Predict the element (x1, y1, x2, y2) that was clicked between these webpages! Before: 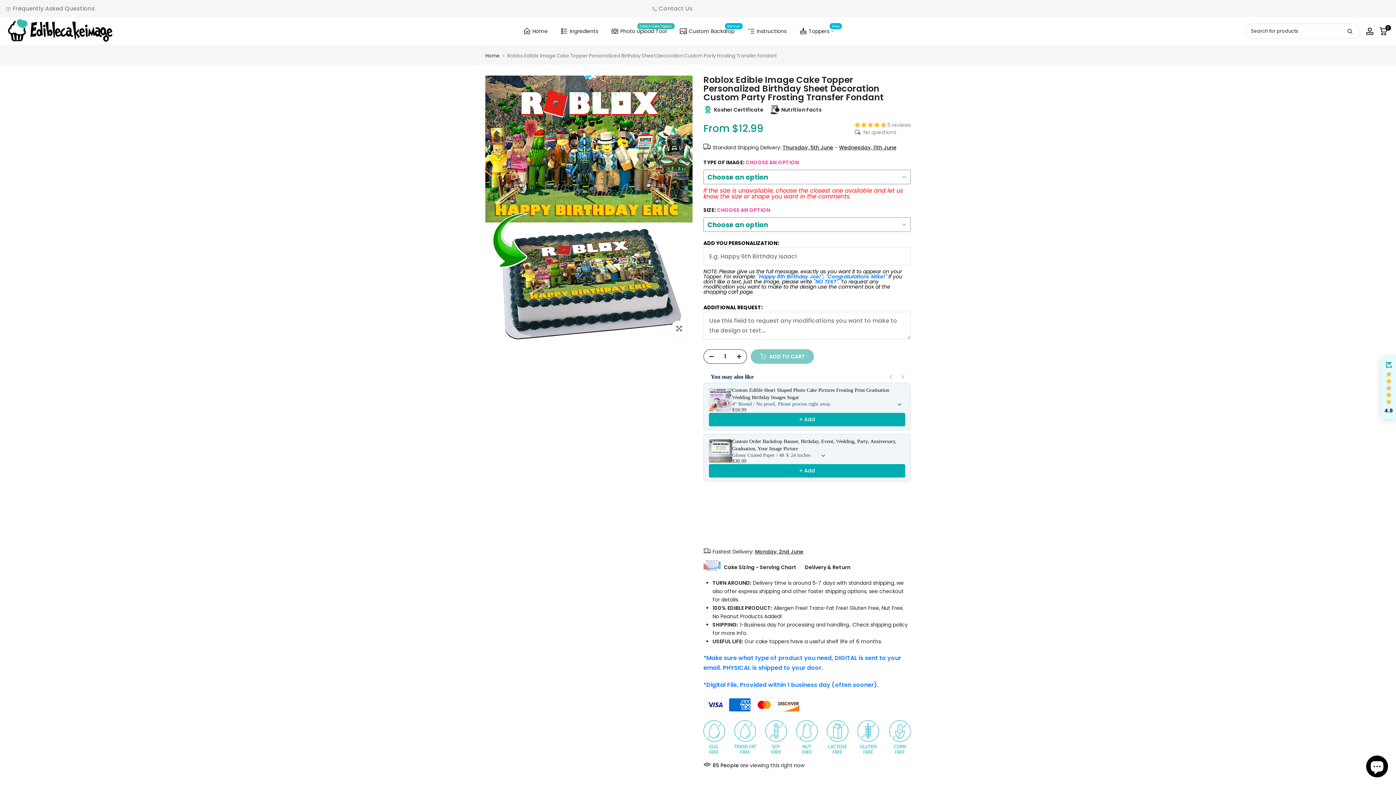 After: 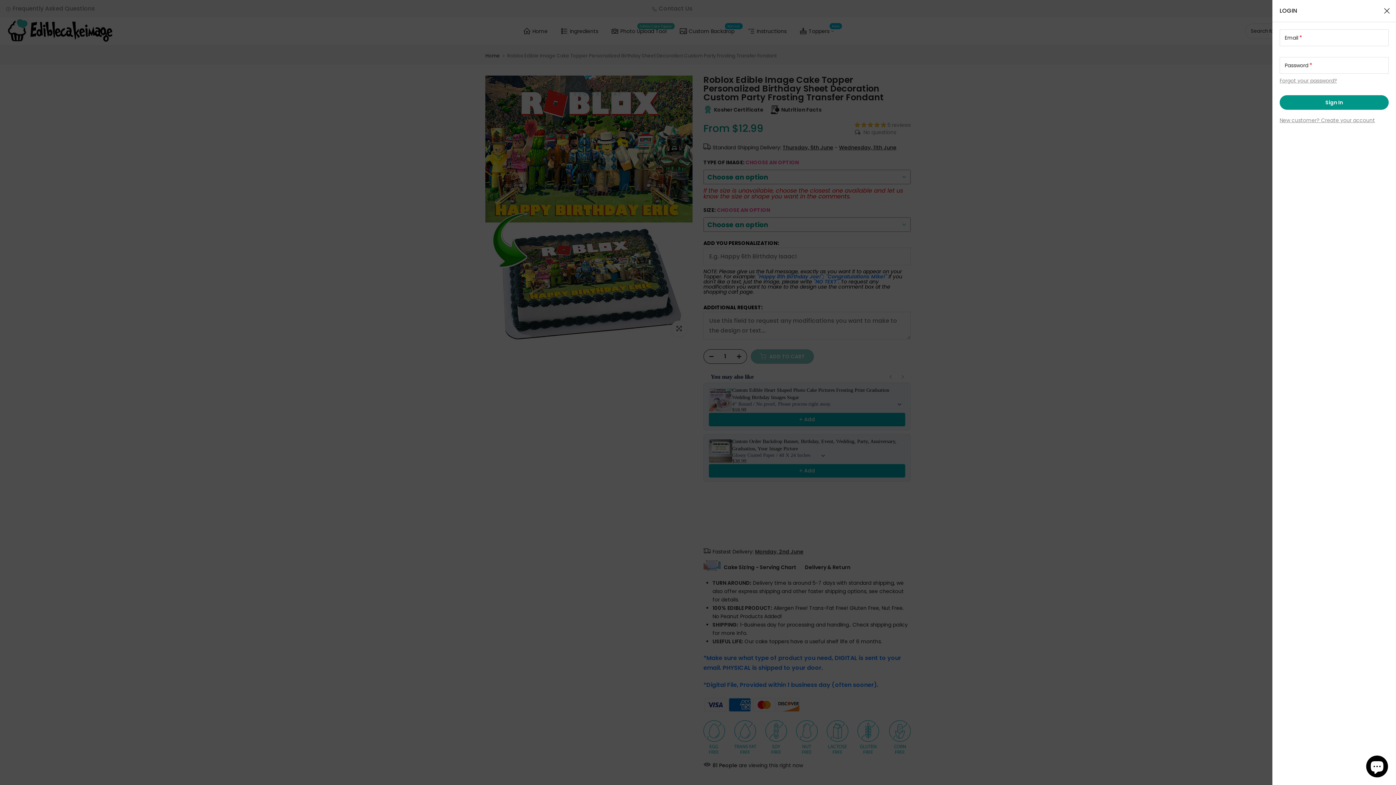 Action: bbox: (1366, 27, 1374, 35)